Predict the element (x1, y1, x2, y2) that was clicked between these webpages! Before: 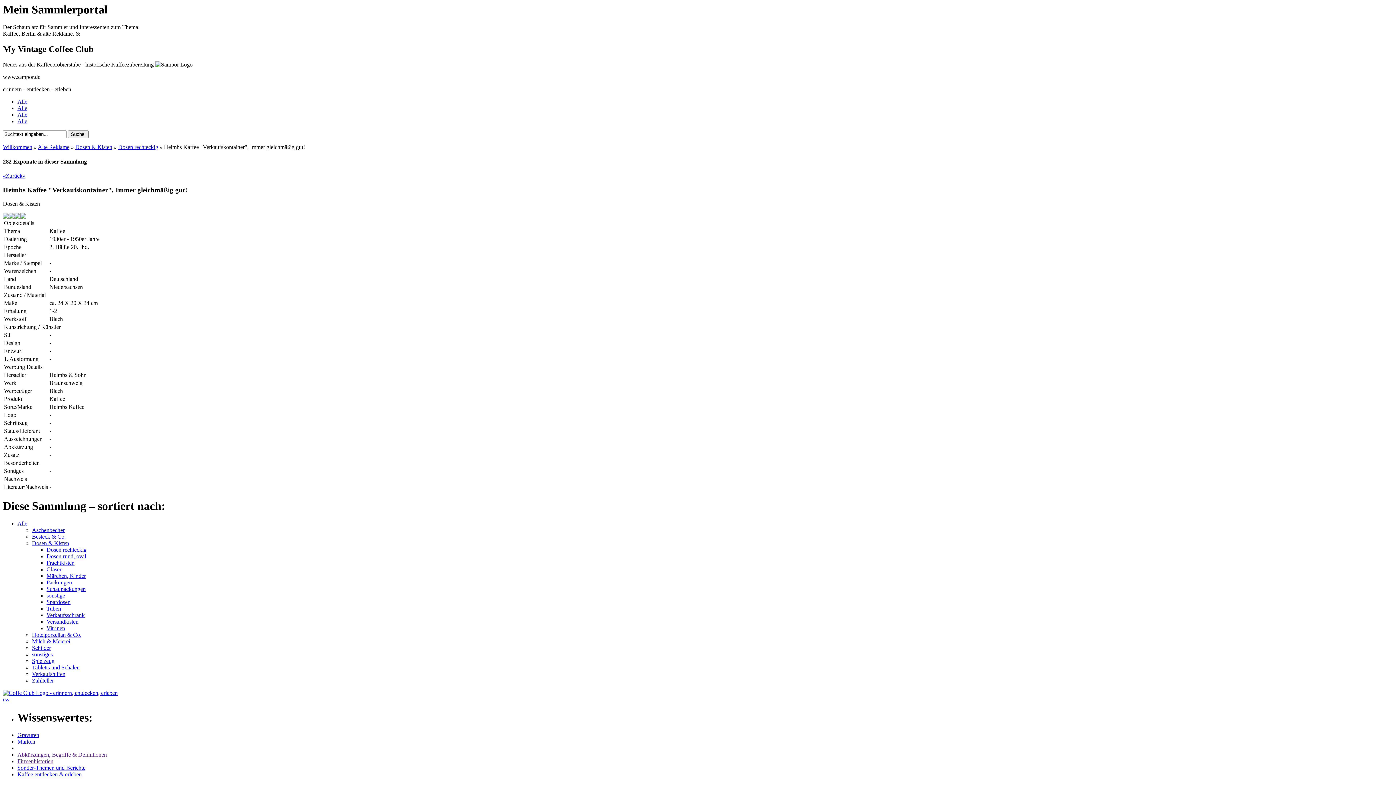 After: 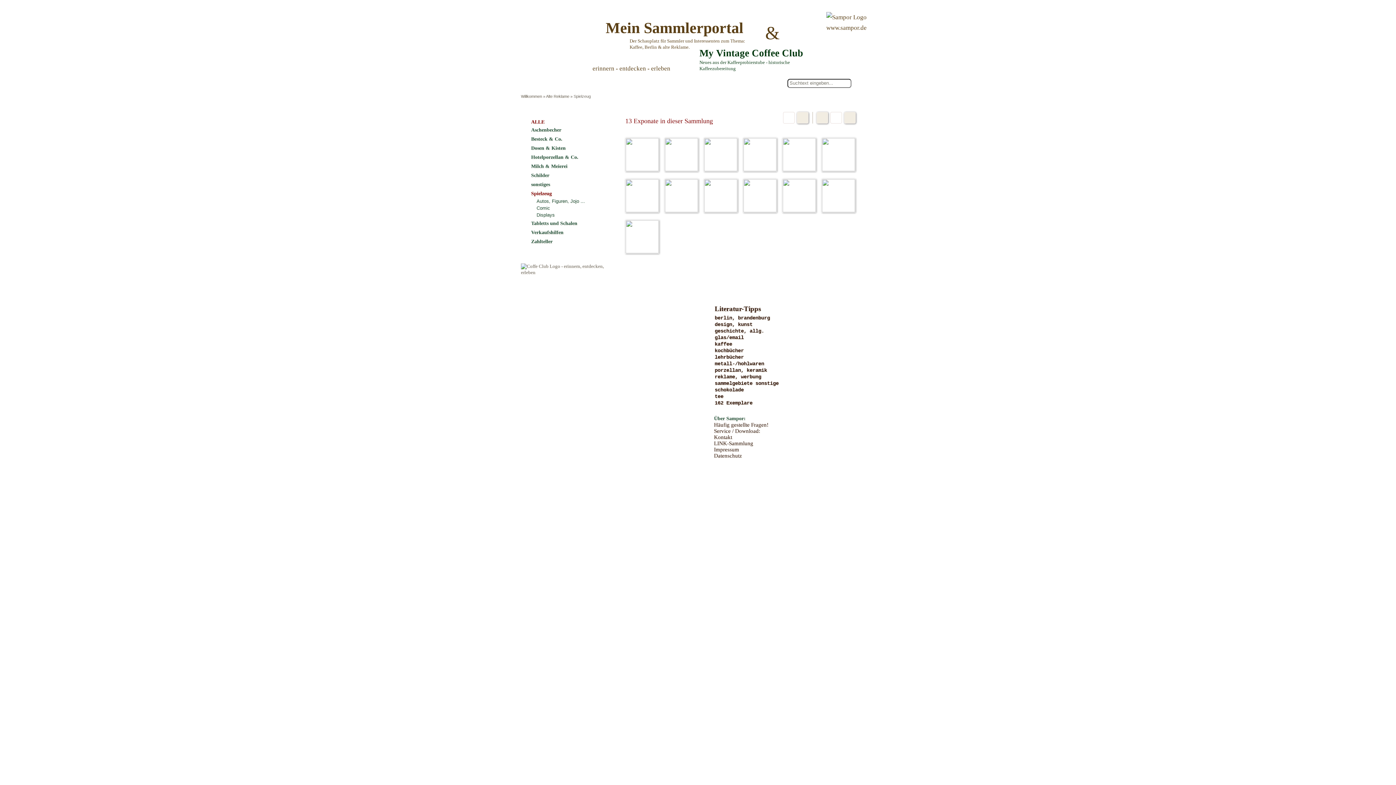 Action: label: Spielzeug bbox: (32, 658, 54, 664)